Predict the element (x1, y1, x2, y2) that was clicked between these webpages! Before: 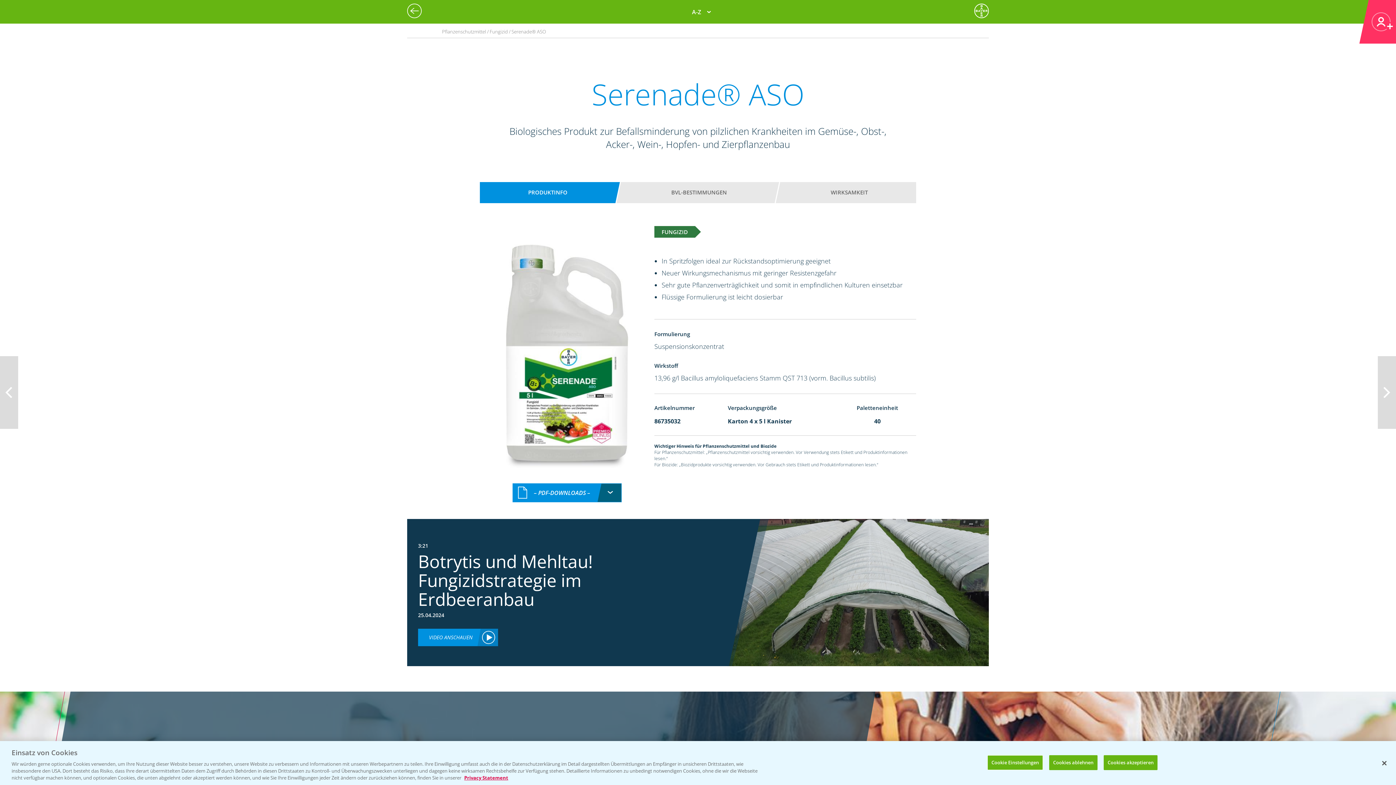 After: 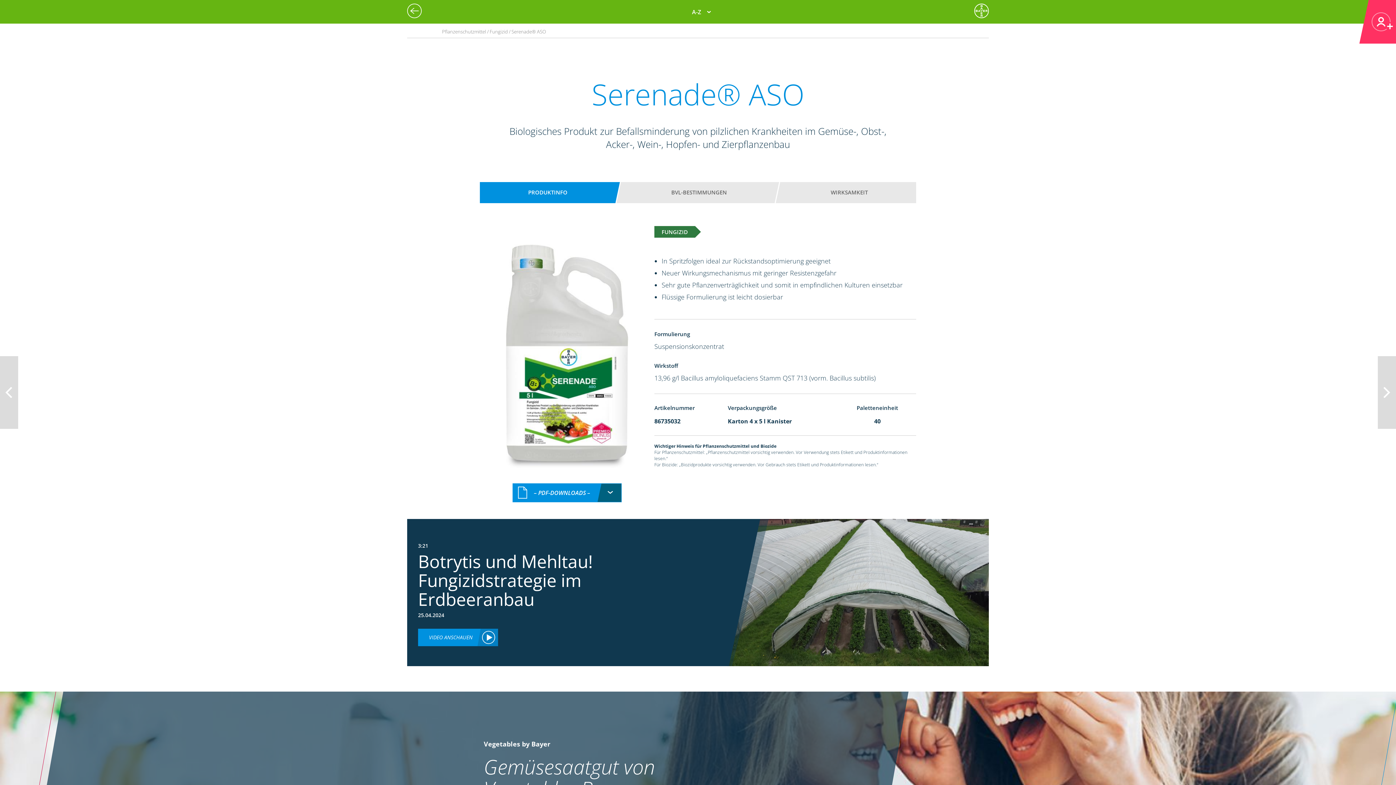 Action: label: Cookies akzeptieren bbox: (1103, 755, 1157, 770)